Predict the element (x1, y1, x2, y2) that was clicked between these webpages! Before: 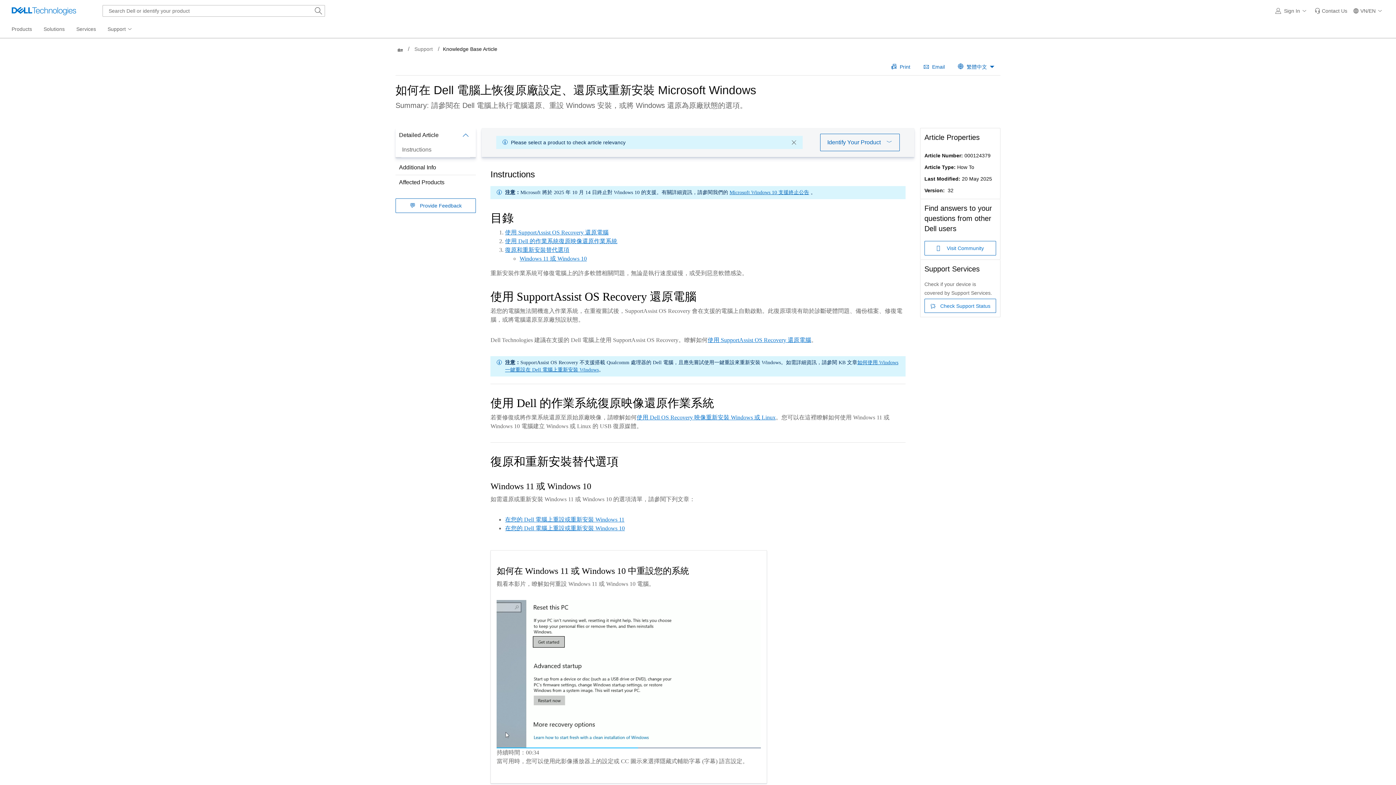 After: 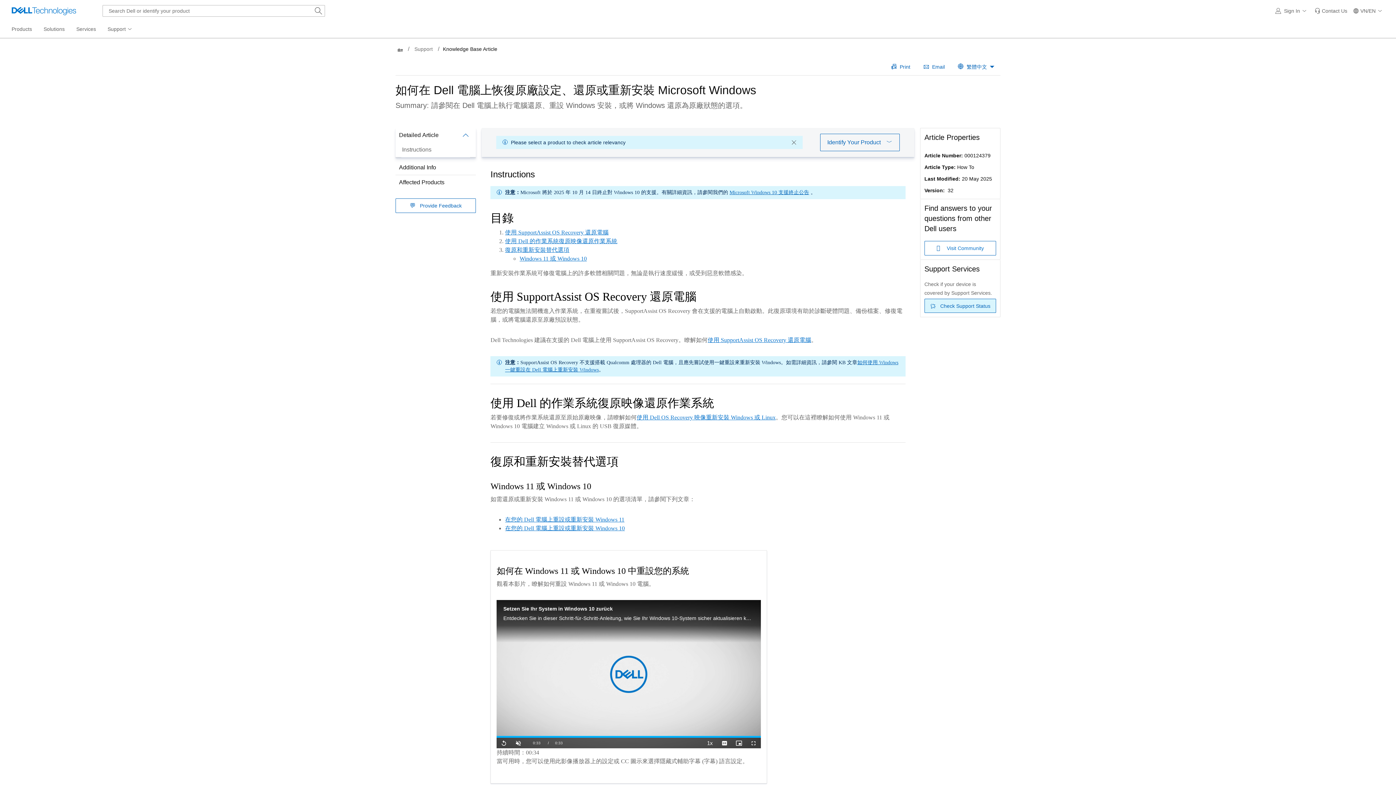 Action: bbox: (940, 301, 990, 310) label: Check Support Status